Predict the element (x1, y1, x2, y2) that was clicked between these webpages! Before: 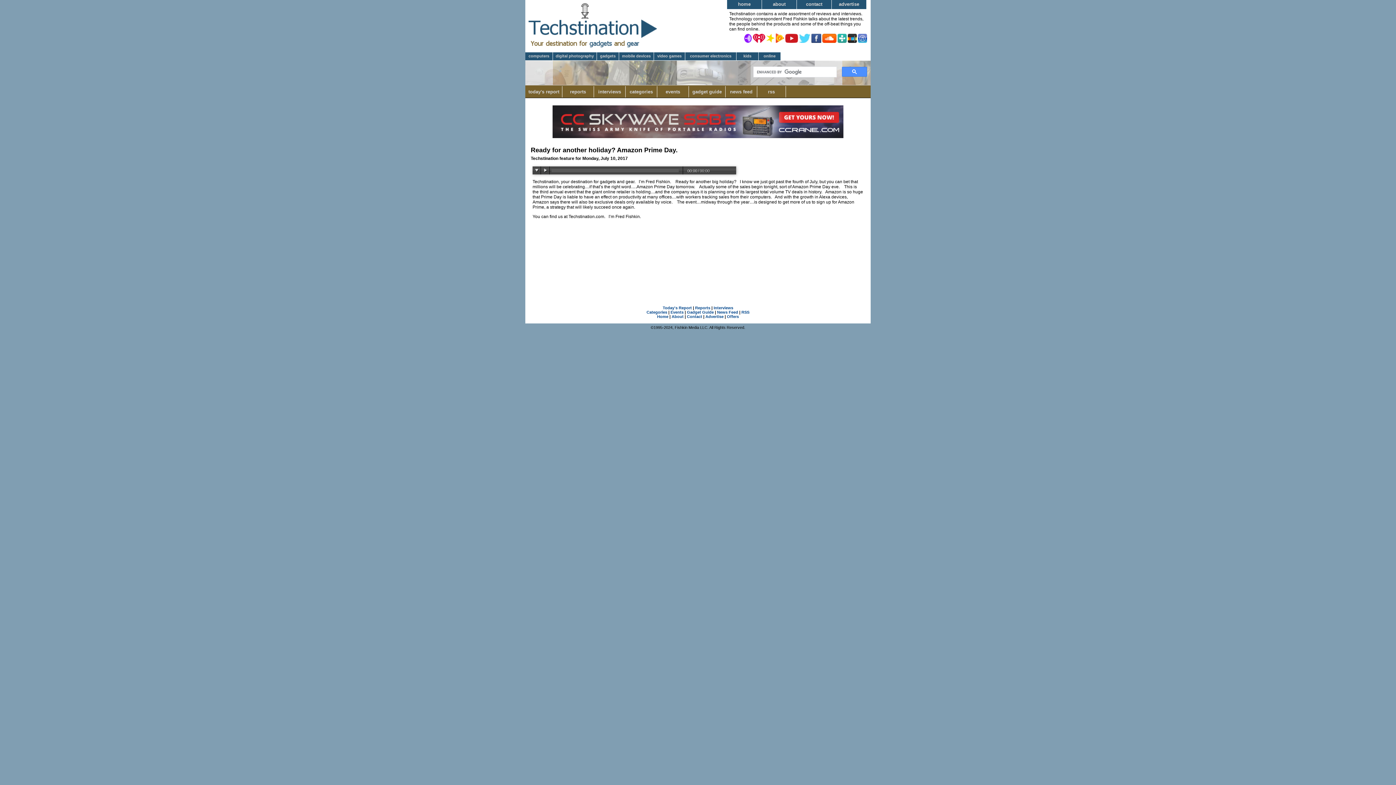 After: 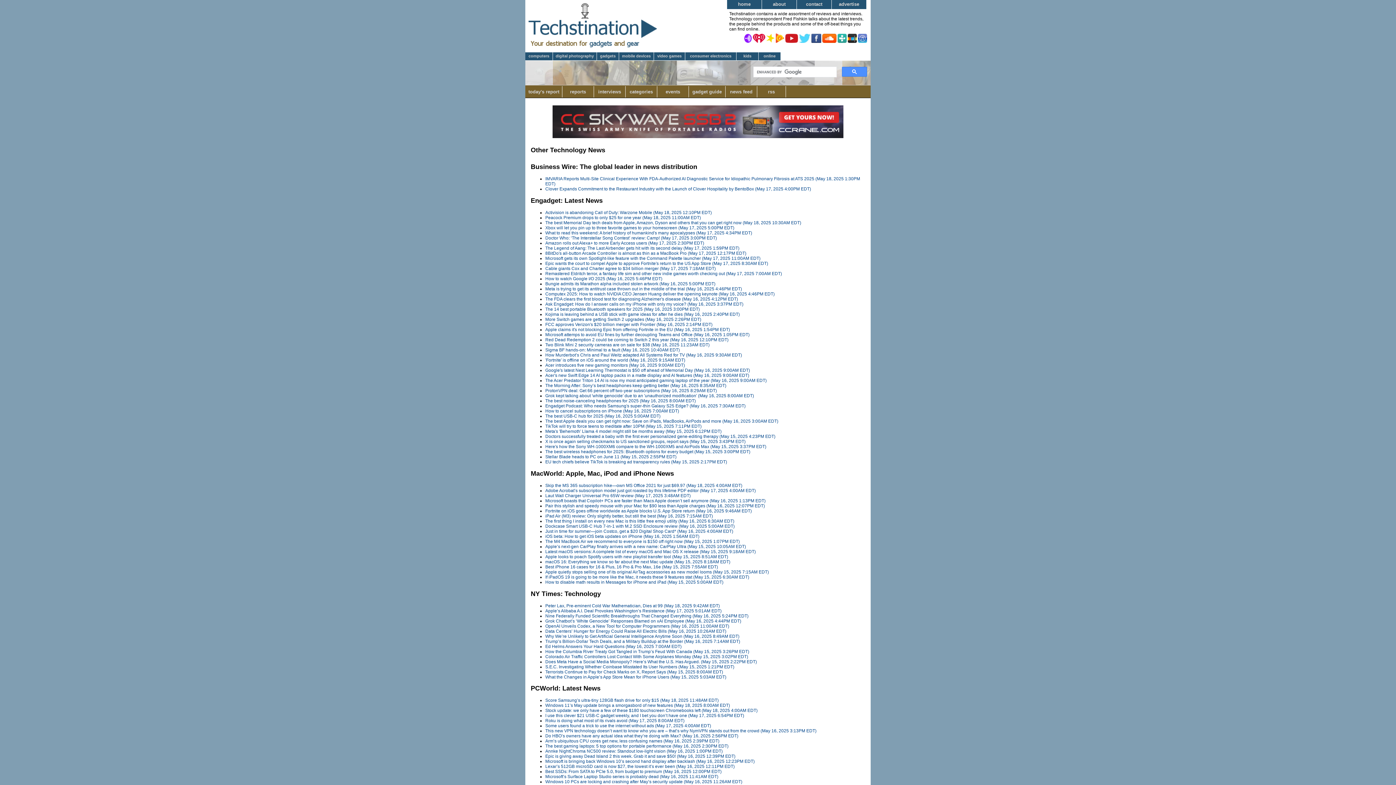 Action: bbox: (725, 86, 757, 97) label: news feed